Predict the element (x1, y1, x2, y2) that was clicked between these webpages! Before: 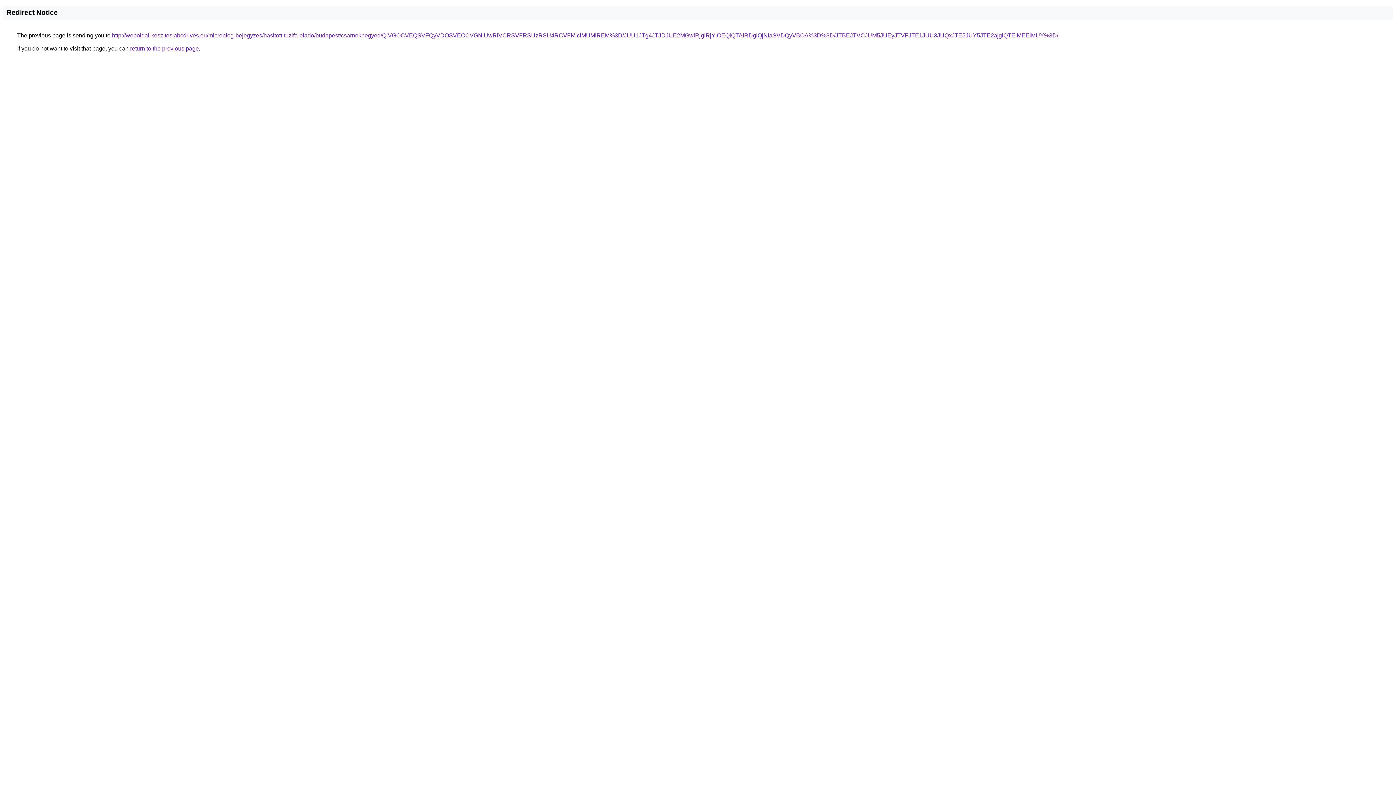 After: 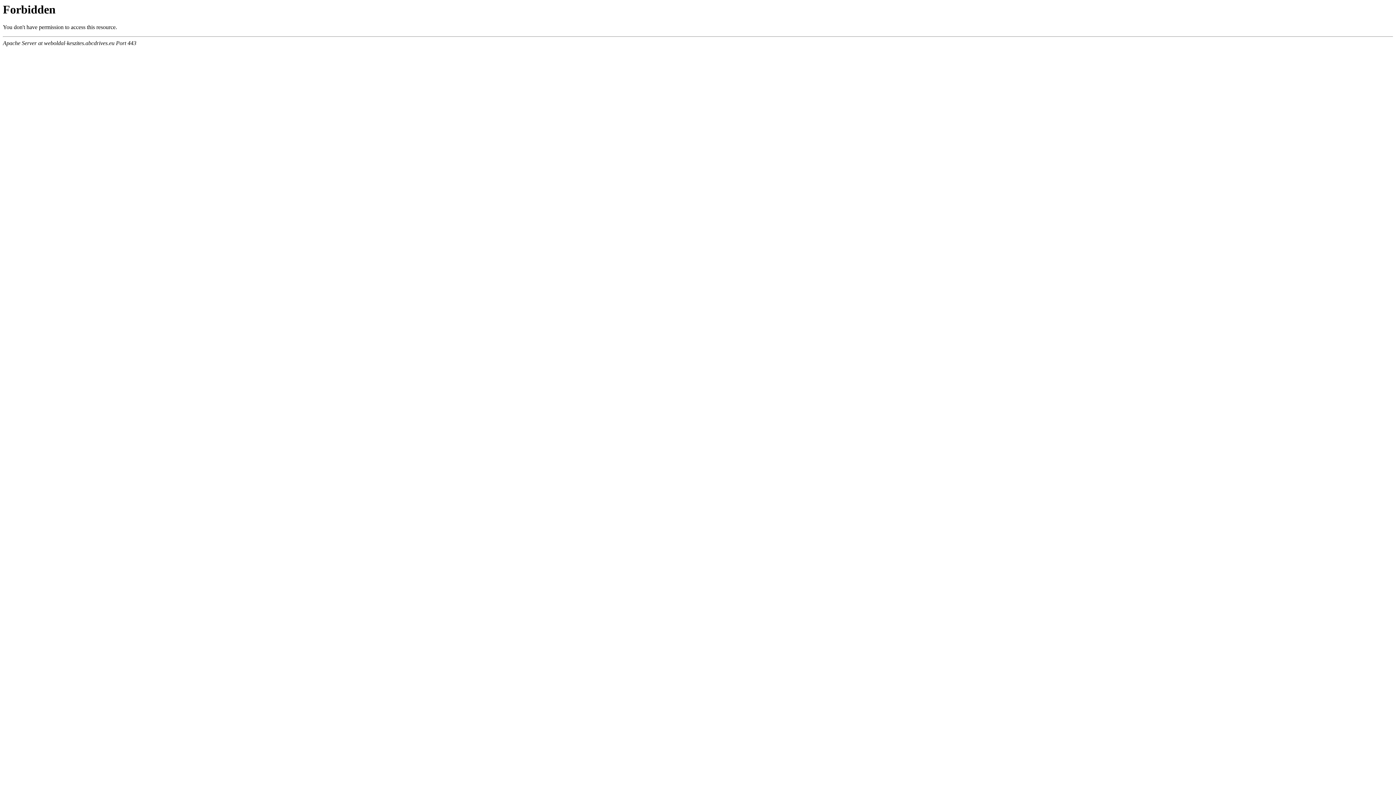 Action: bbox: (112, 32, 1058, 38) label: http://weboldal-keszites.abcdrives.eu/microblog-bejegyzes/hasitott-tuzifa-elado/budapest/csarnoknegyed/QiVGOCVEQSVFQyVDOSVEOCVGNiUwRiVCRSVFRSUzRSU4RCVFMlclMUMlREM%3D/JUU1JTg4JTJDJUE2MGwlRjglRjYlOEQlQTAlRDglQjNIaSVDQyVBOA%3D%3D/JTBEJTVCJUM5JUEyJTVFJTE1JUU3JUQxJTE5JUY5JTE2ajglQTElMEElMUY%3D/